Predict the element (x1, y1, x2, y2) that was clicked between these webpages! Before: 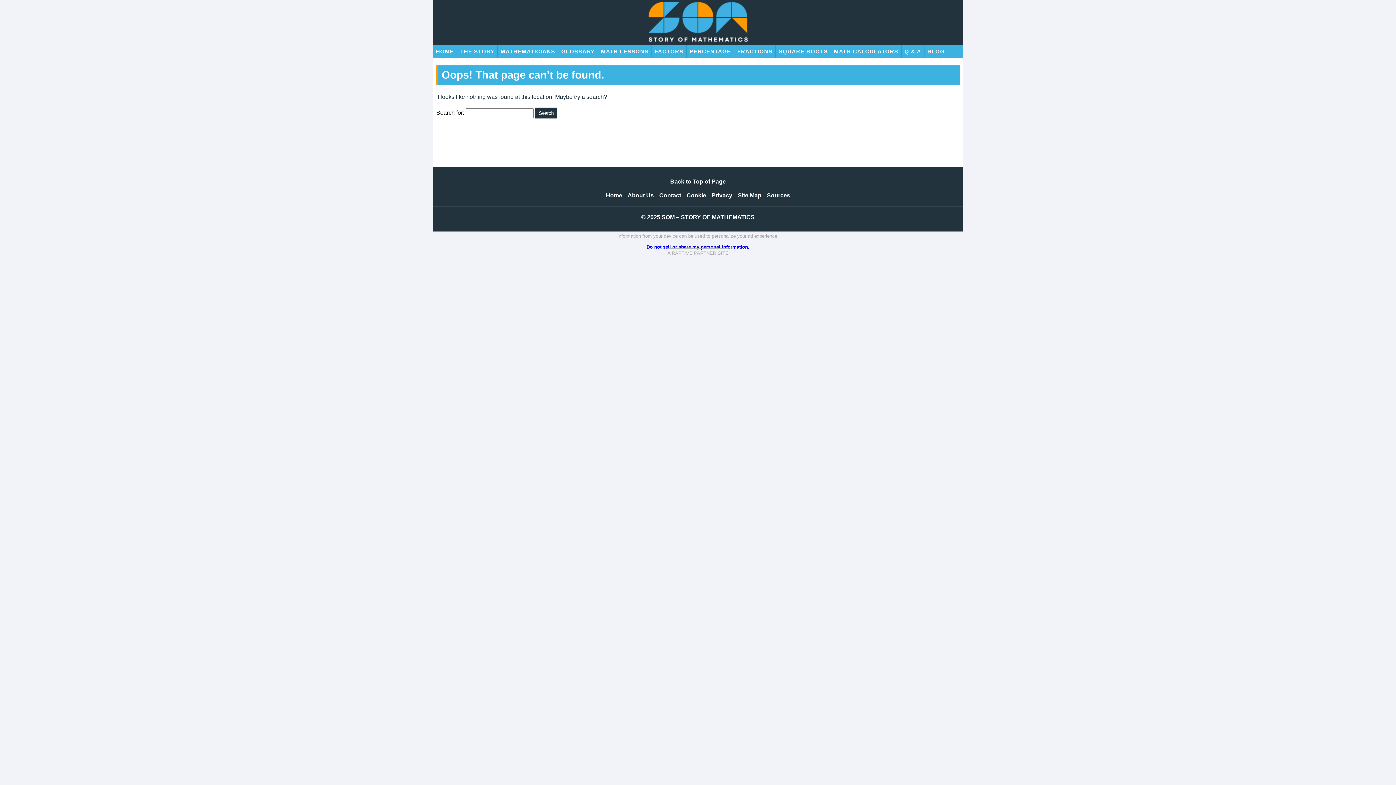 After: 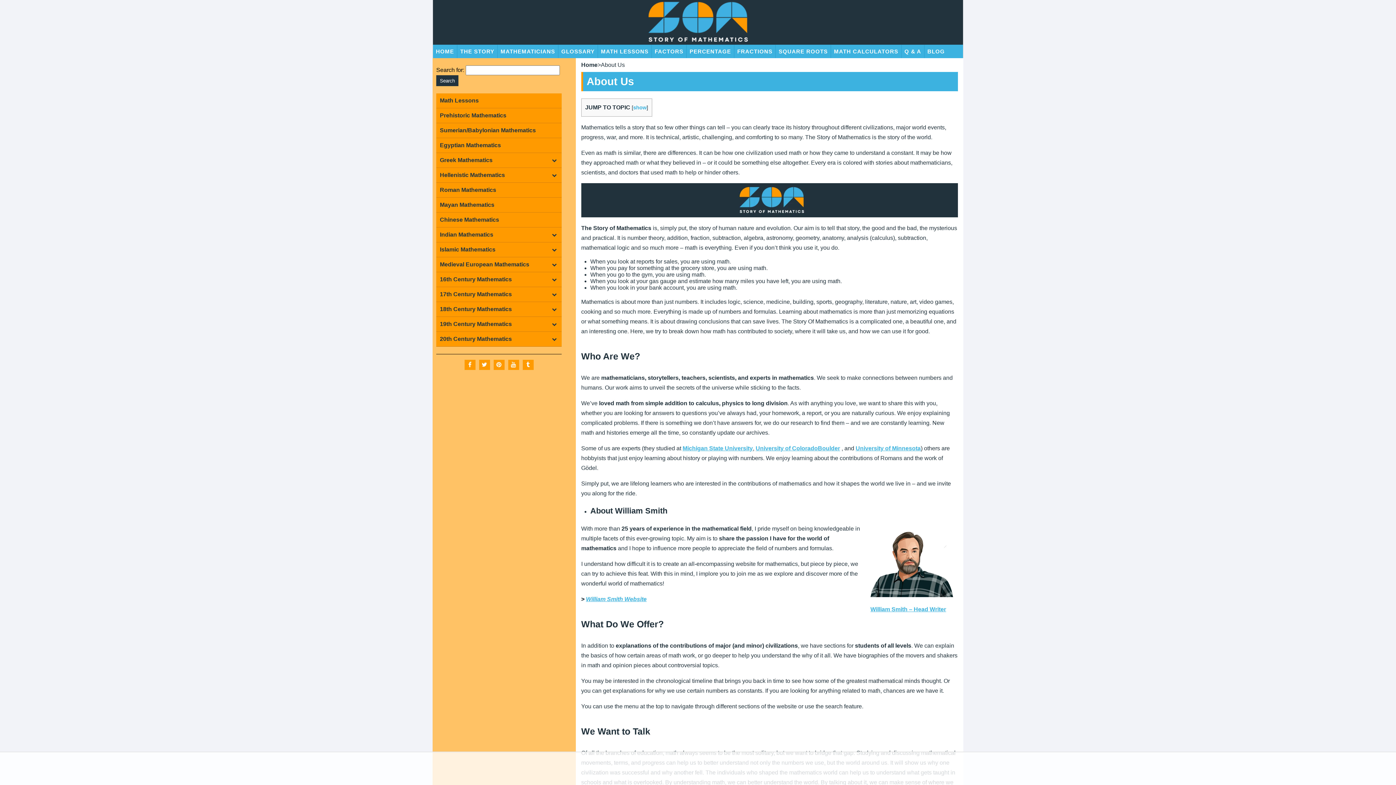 Action: bbox: (627, 192, 654, 198) label: About Us